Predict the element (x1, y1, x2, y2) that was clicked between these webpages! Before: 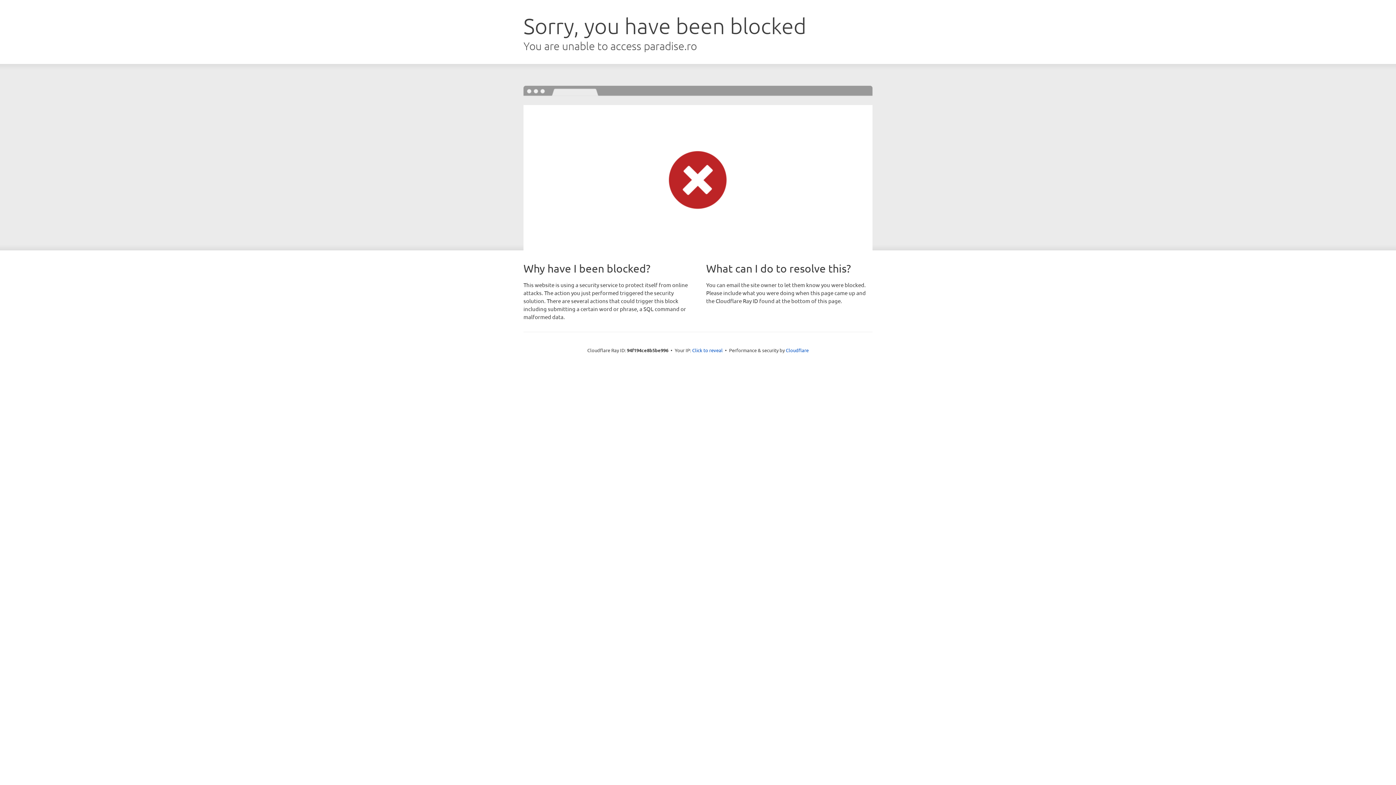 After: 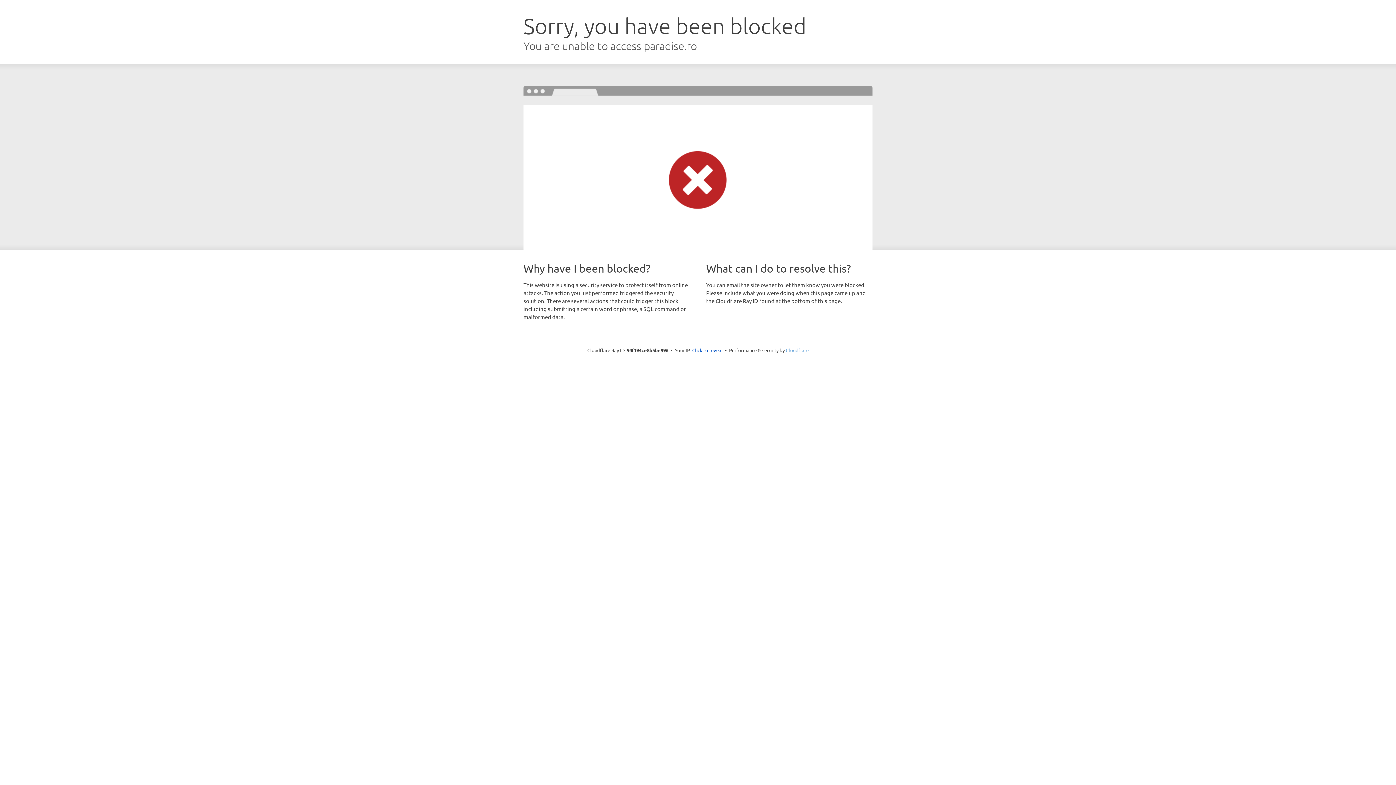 Action: label: Cloudflare bbox: (786, 347, 808, 353)